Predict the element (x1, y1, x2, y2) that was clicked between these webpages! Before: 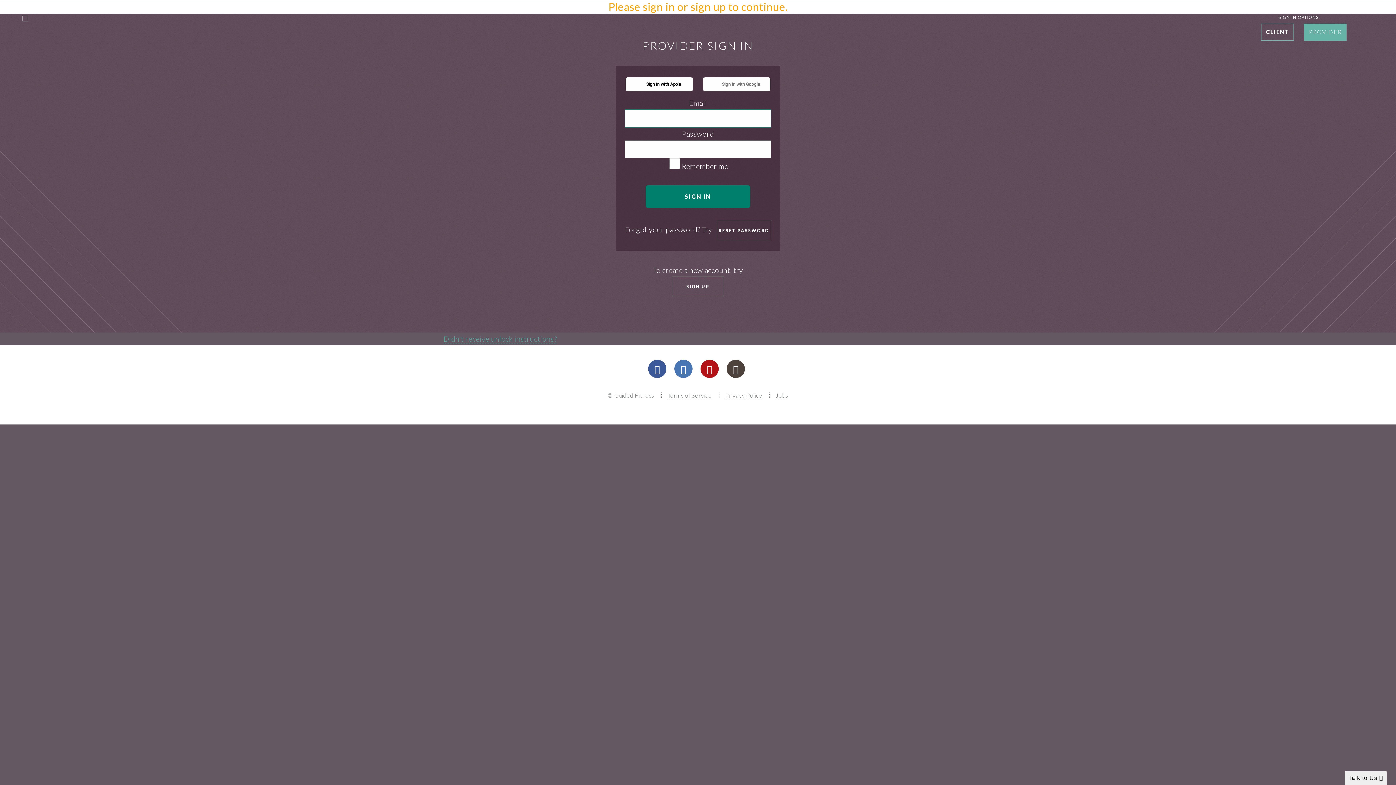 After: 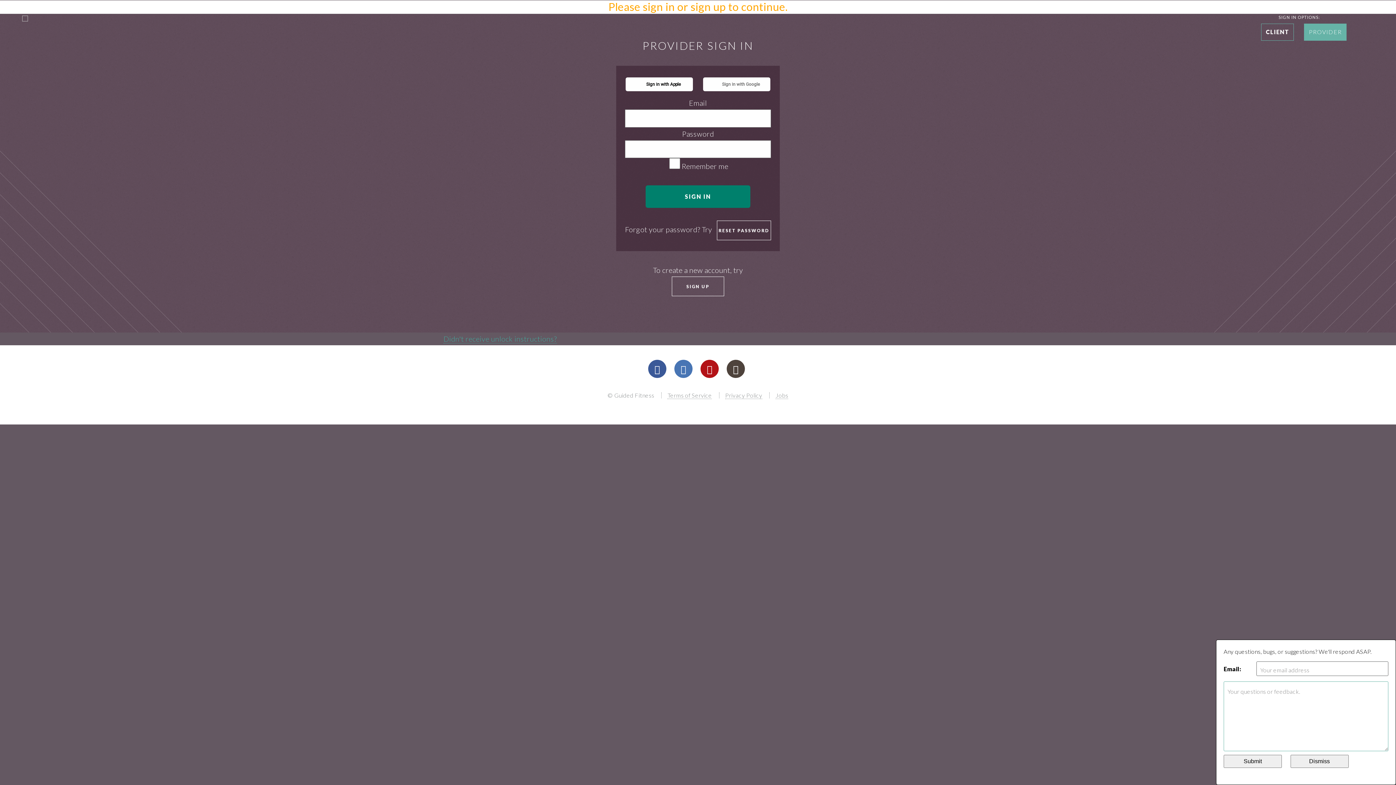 Action: label: Talk to Us  bbox: (1345, 771, 1387, 785)